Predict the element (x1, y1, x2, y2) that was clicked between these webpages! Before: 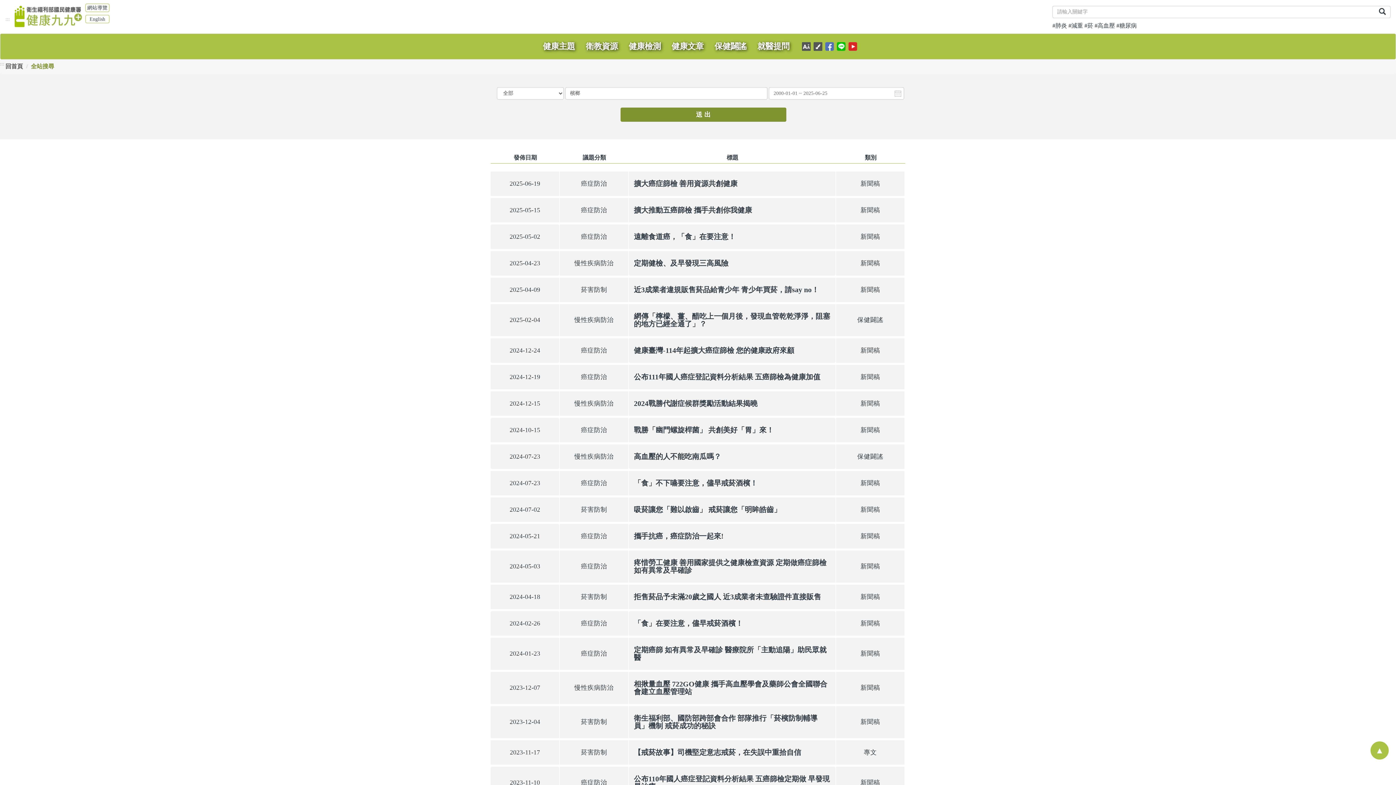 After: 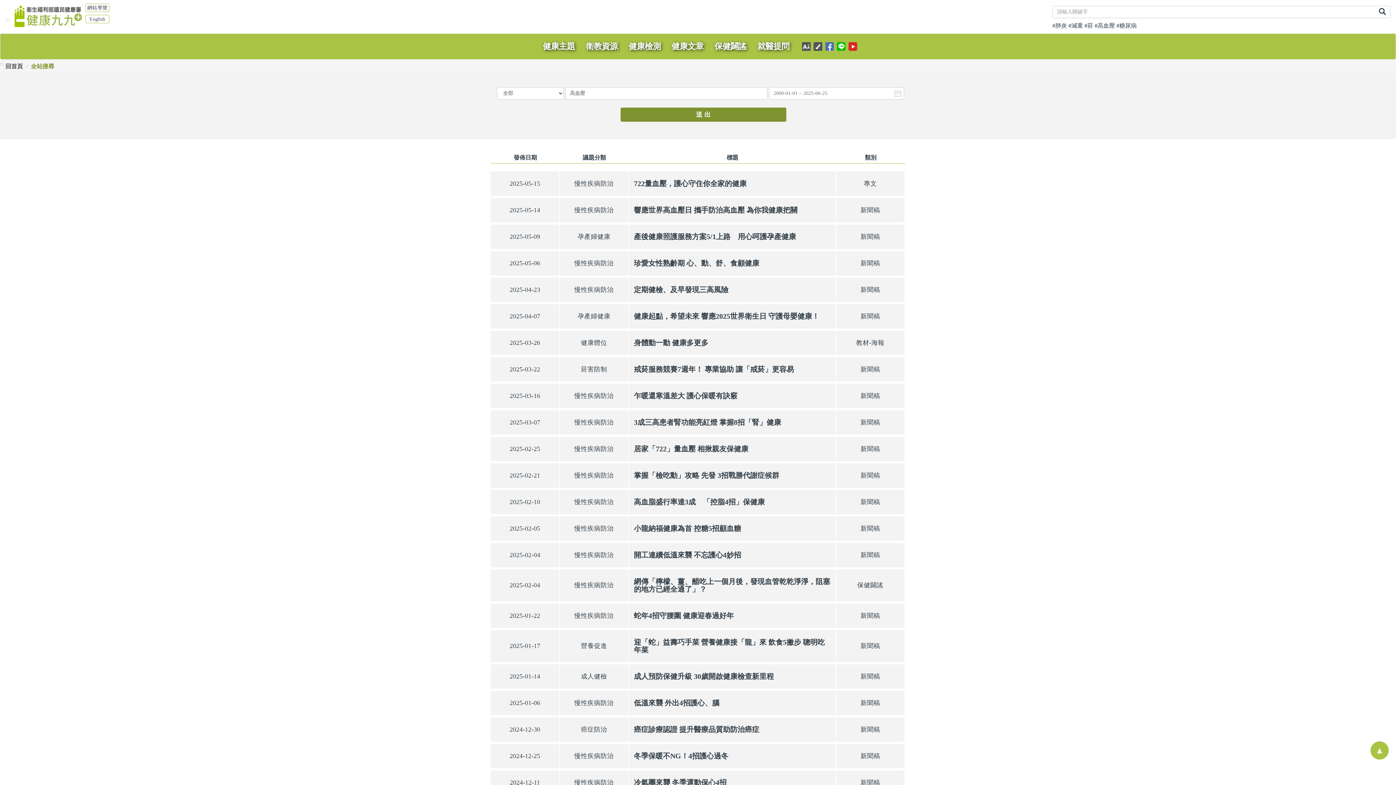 Action: bbox: (1094, 21, 1115, 29) label: #高血壓